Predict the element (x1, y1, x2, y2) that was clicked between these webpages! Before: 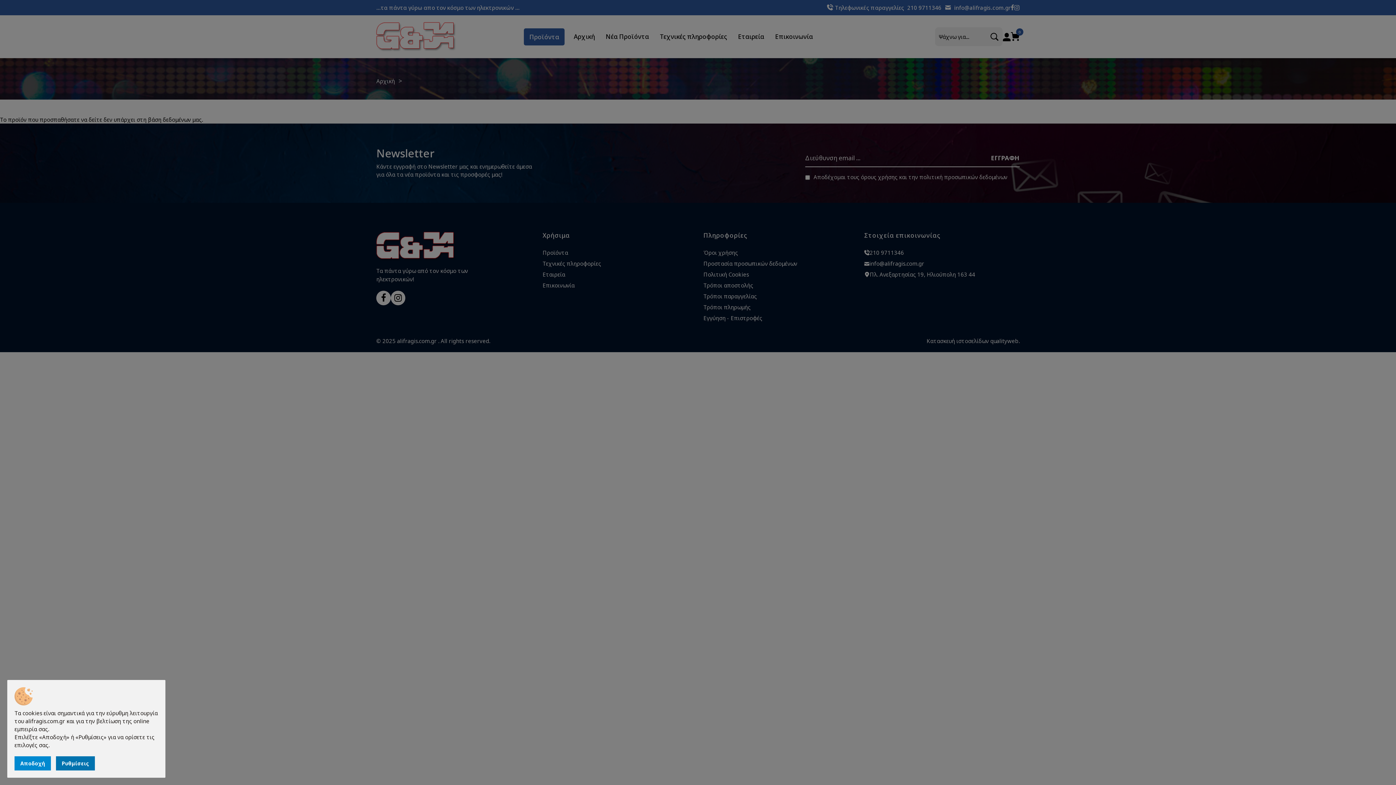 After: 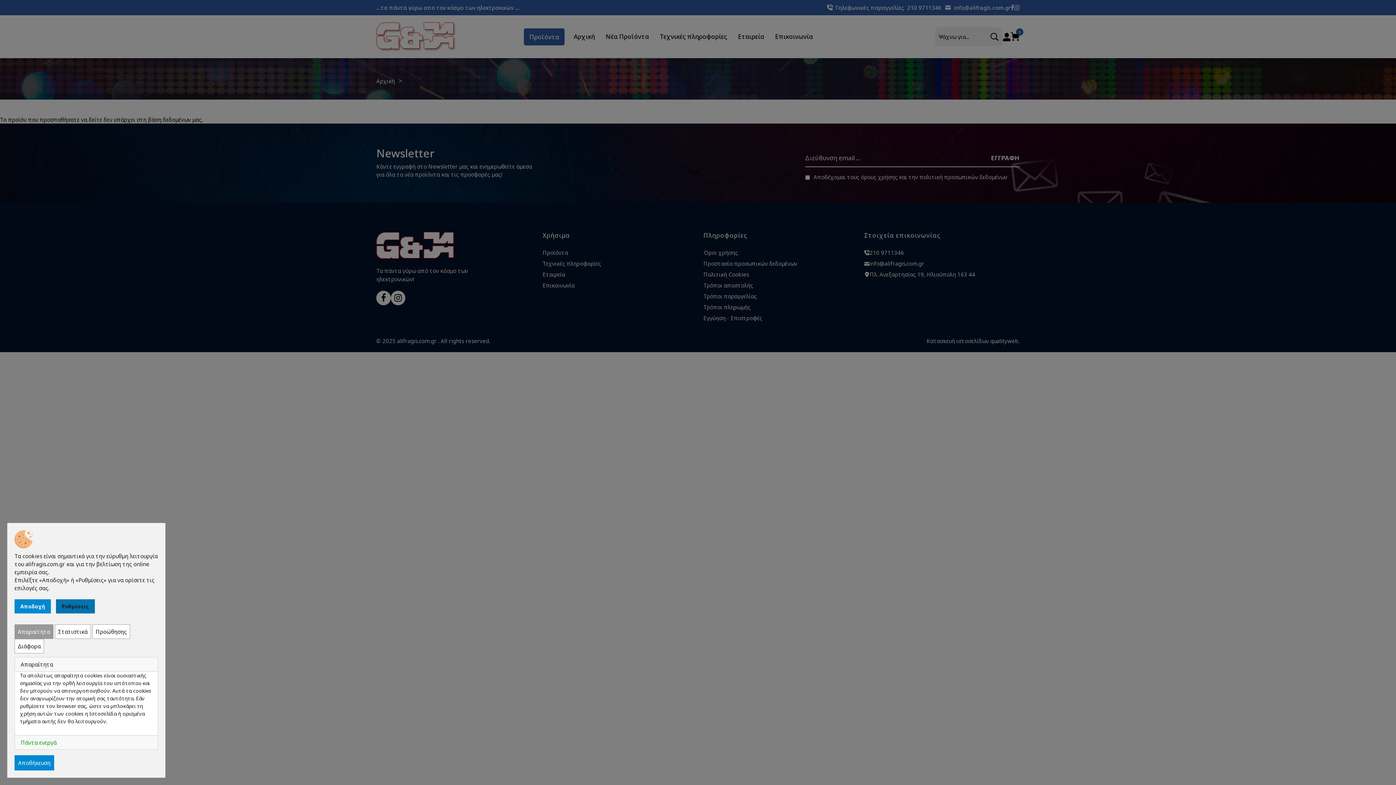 Action: label: Ρυθμίσεις bbox: (56, 756, 94, 770)